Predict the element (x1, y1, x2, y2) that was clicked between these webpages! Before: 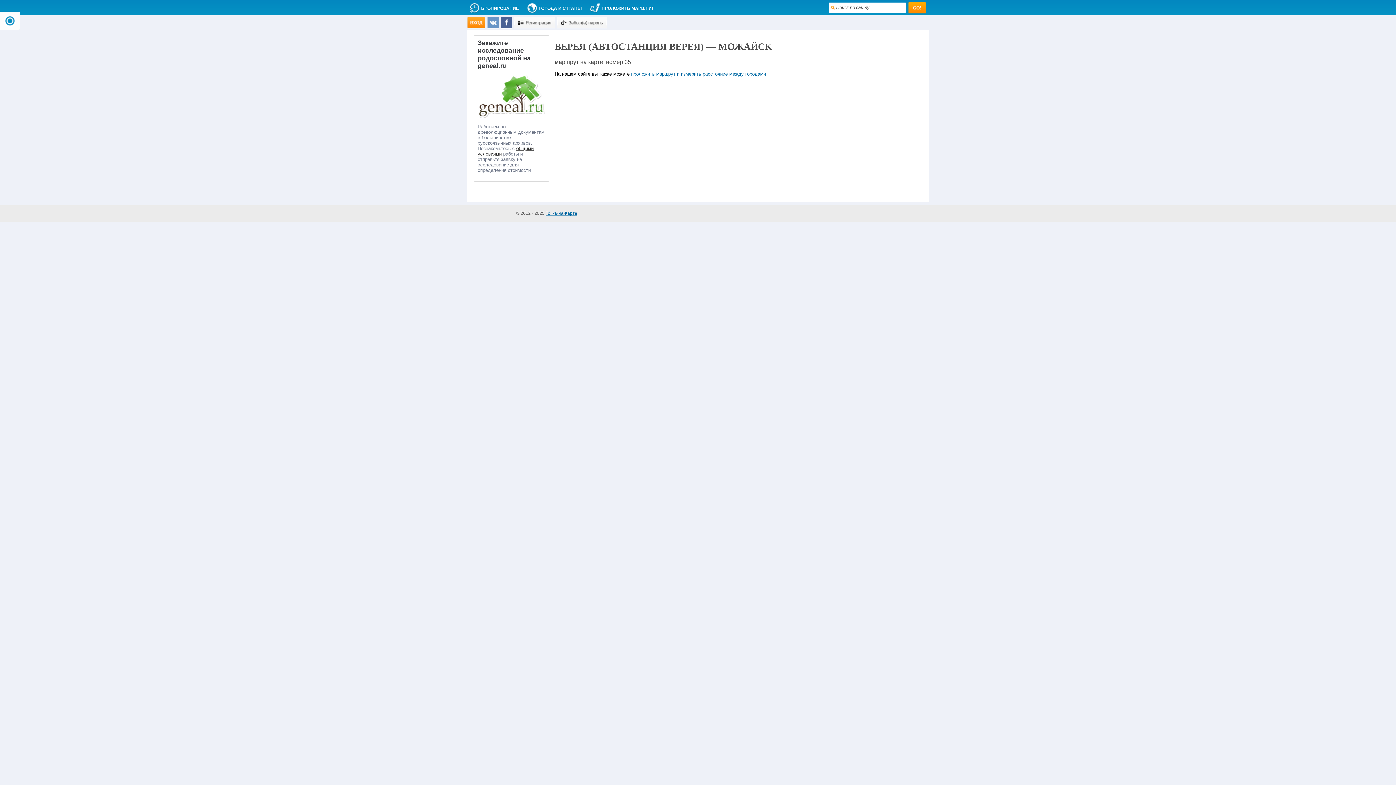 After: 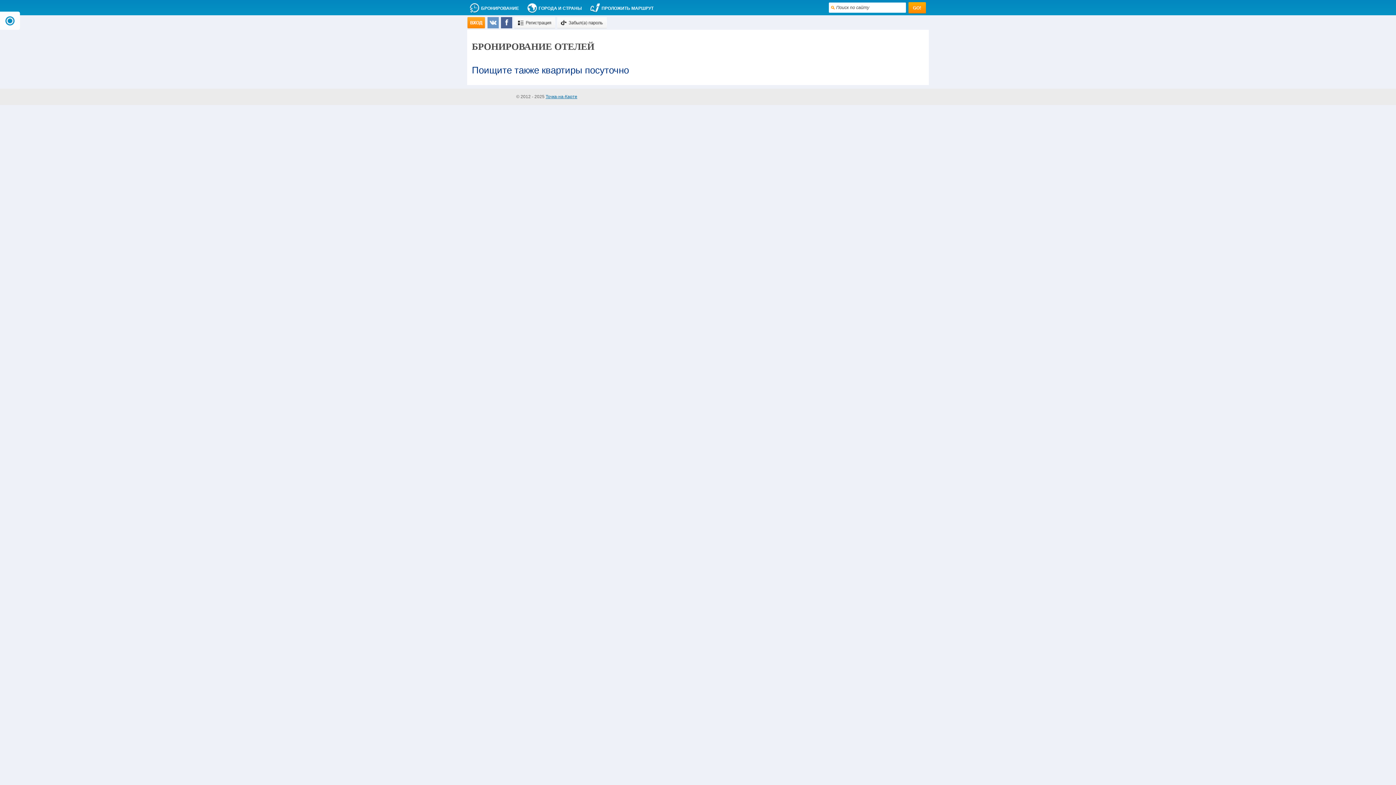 Action: bbox: (481, 5, 519, 10) label: БРОНИРОВАНИЕ